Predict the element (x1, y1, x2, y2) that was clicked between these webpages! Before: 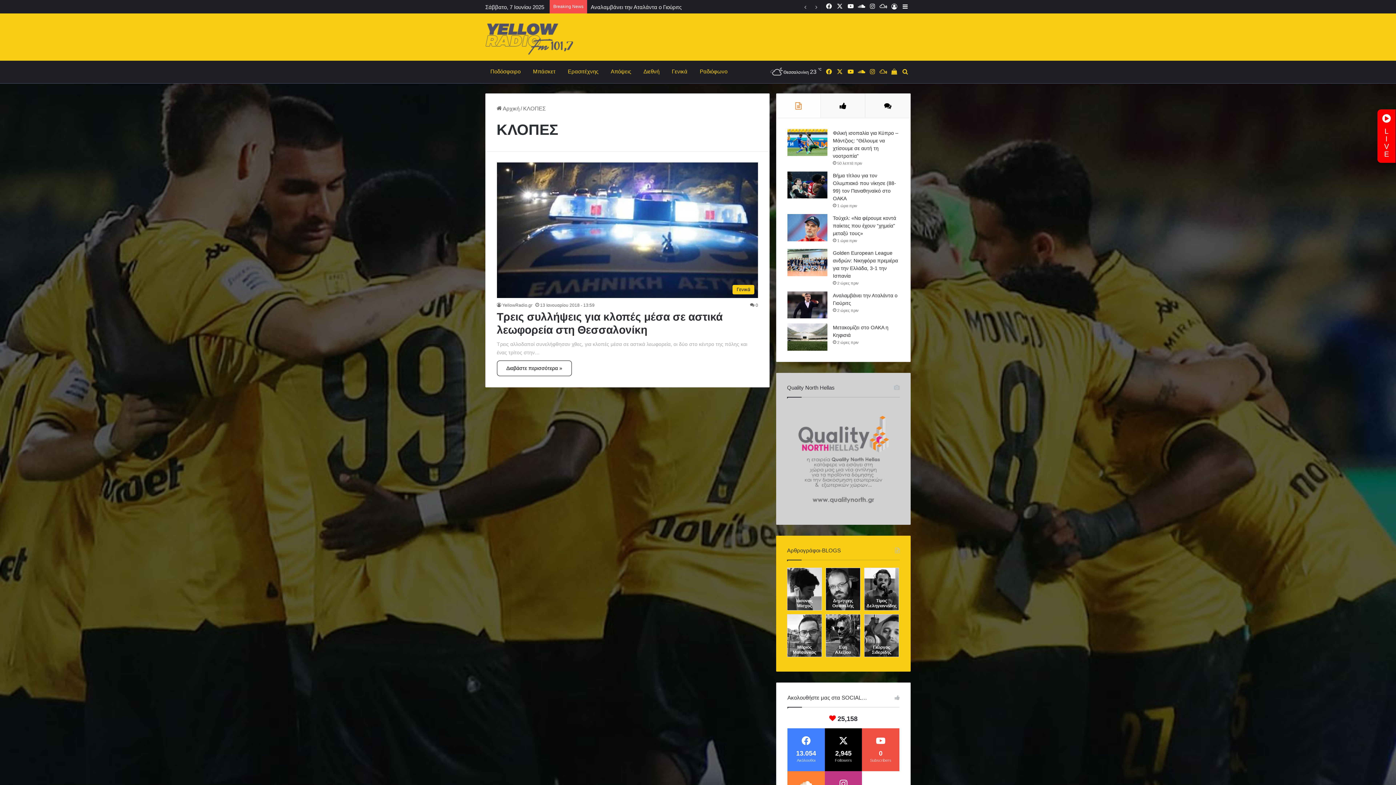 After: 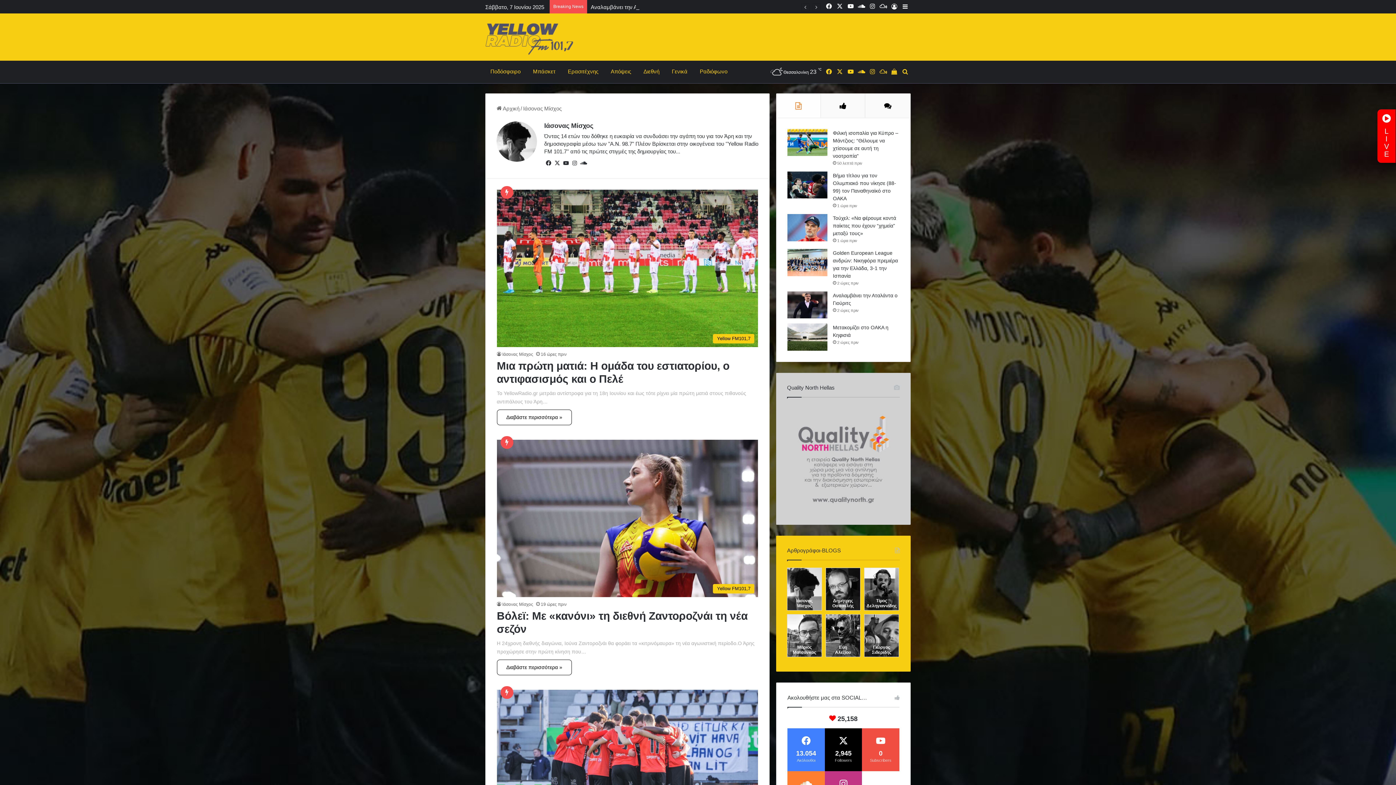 Action: bbox: (787, 568, 822, 611) label: Ιάσονας
Μίσχος